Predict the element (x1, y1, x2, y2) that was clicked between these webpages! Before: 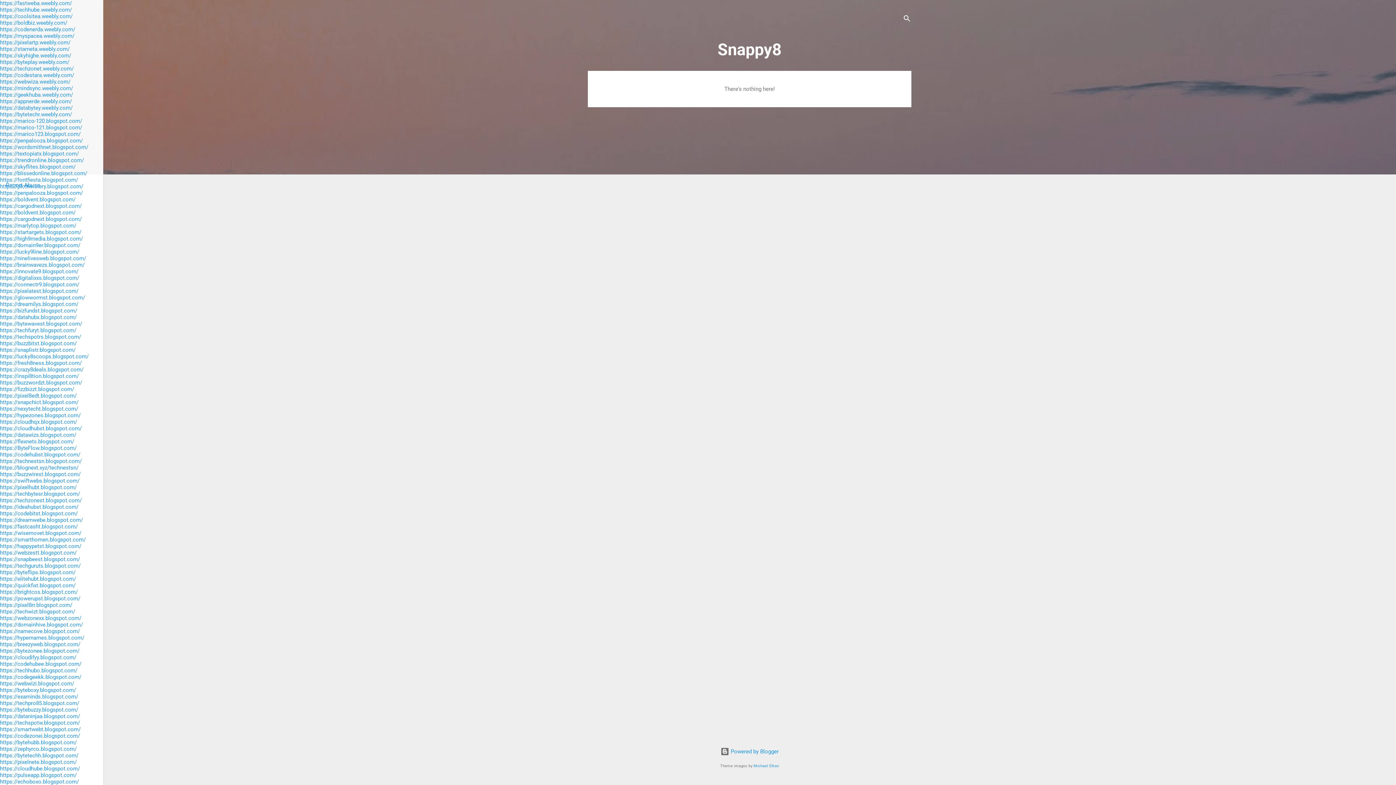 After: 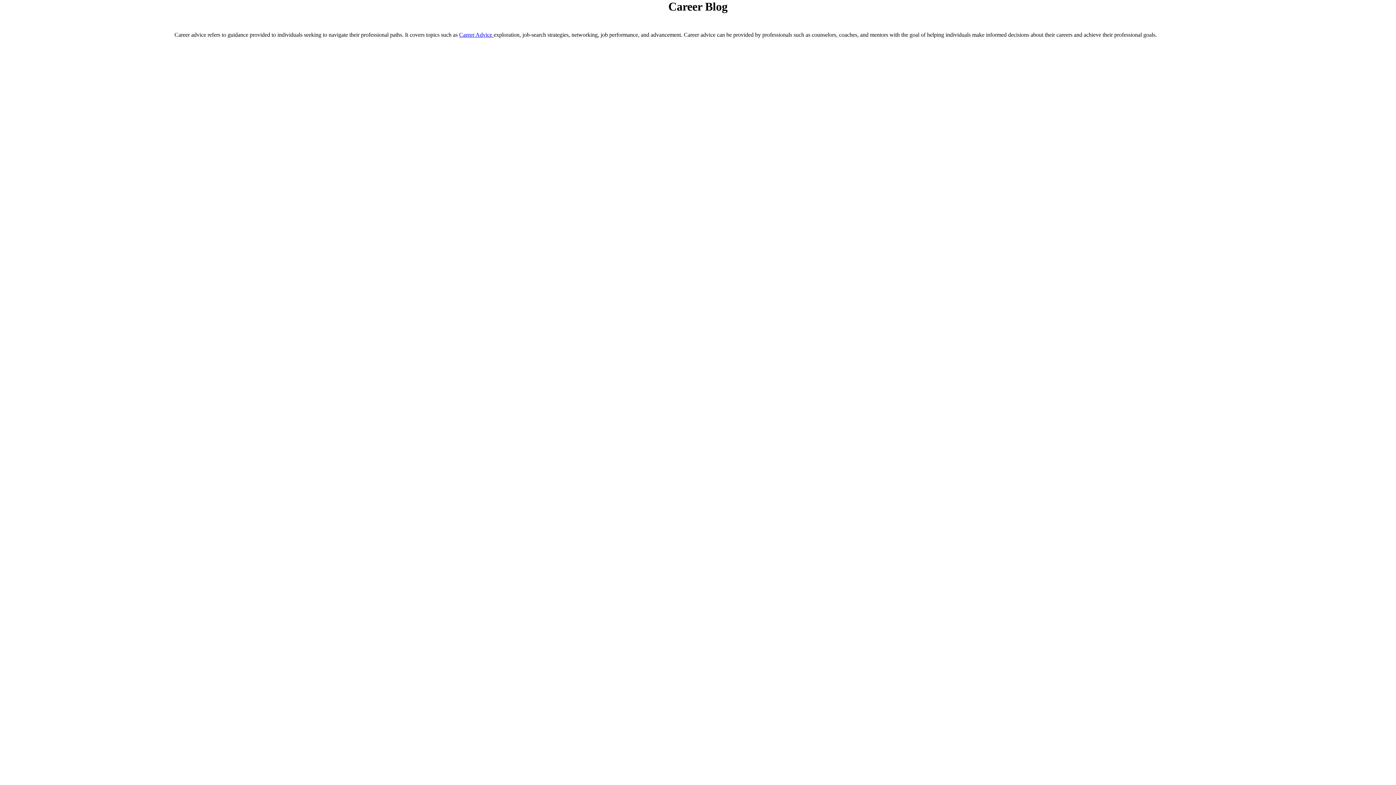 Action: bbox: (0, 307, 77, 314) label: https://bizfundst.blogspot.com/